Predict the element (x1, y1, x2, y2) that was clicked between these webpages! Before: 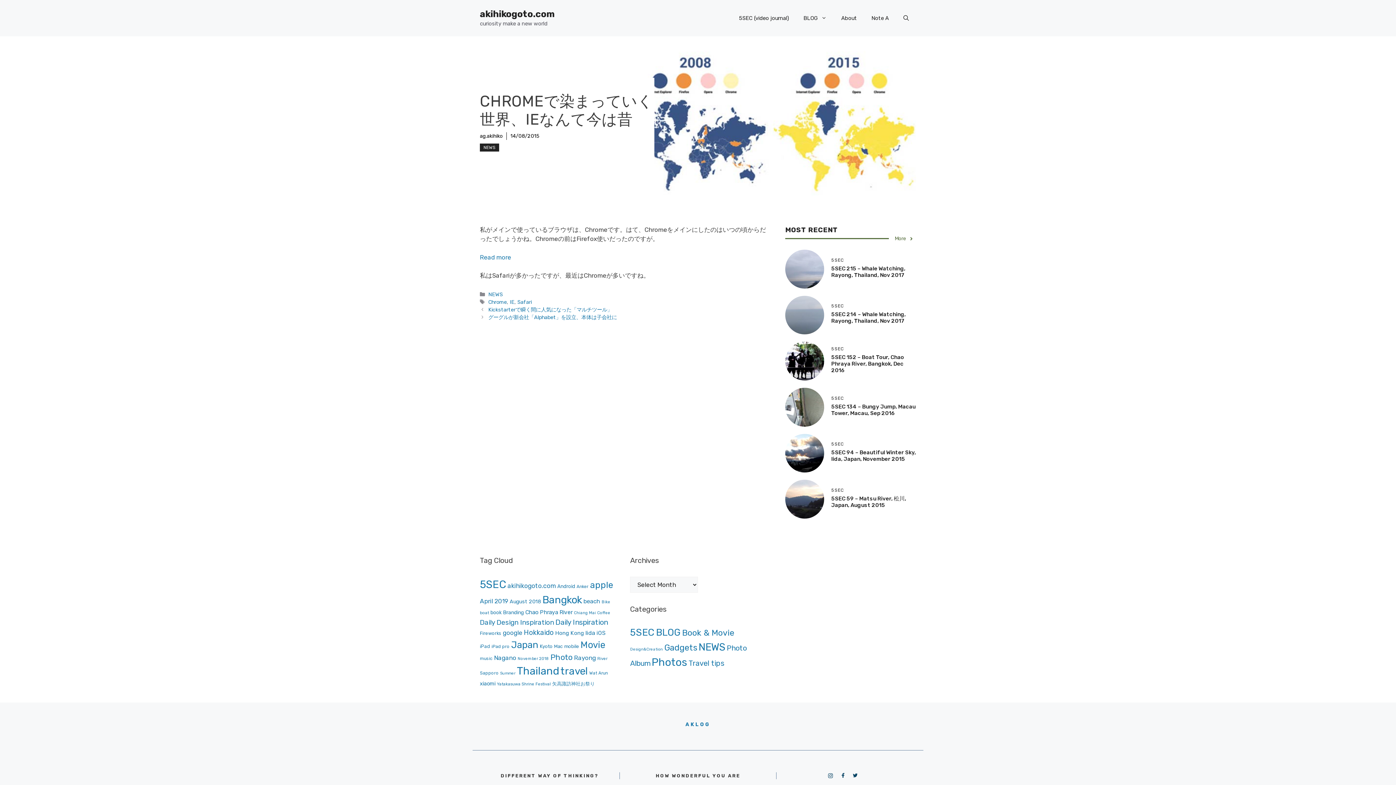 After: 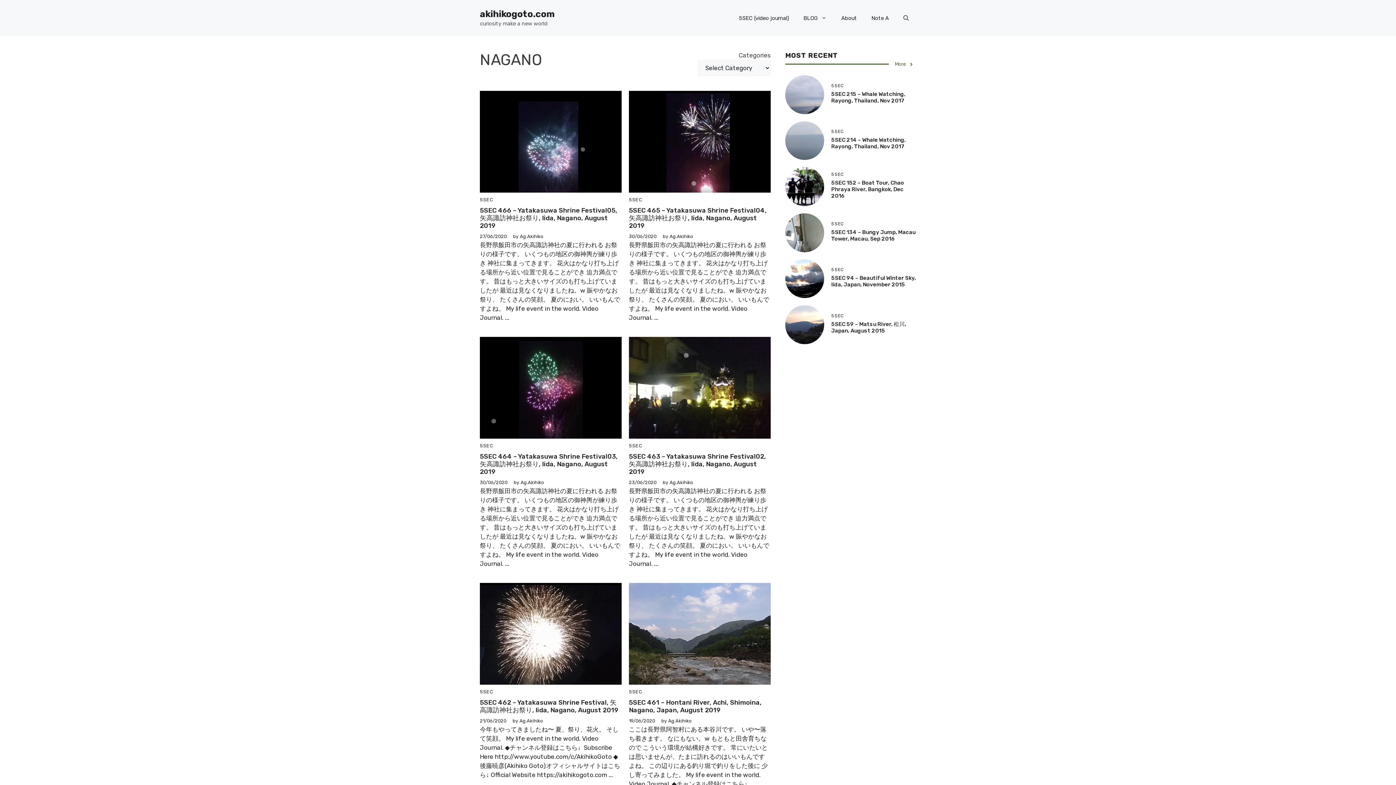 Action: label: Nagano (40 items) bbox: (494, 654, 516, 661)